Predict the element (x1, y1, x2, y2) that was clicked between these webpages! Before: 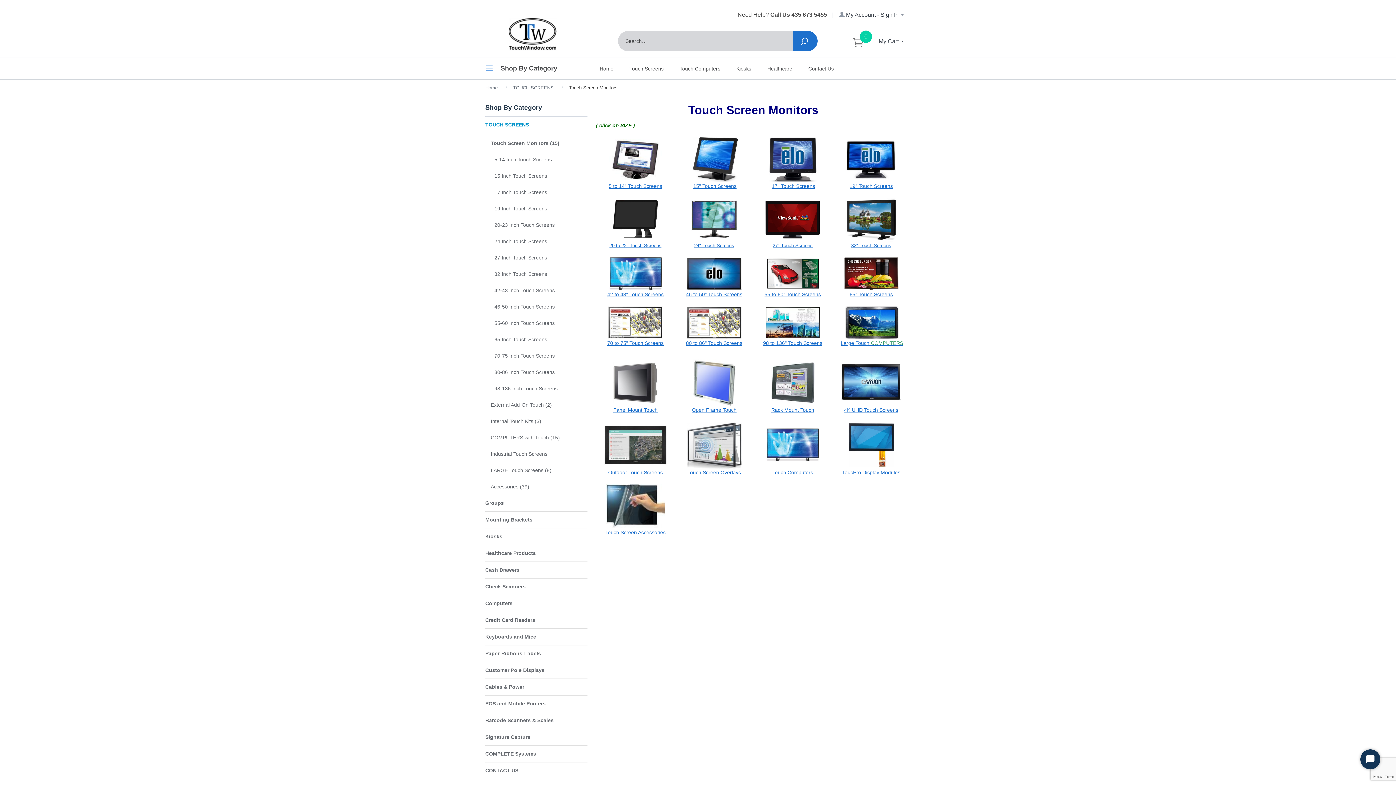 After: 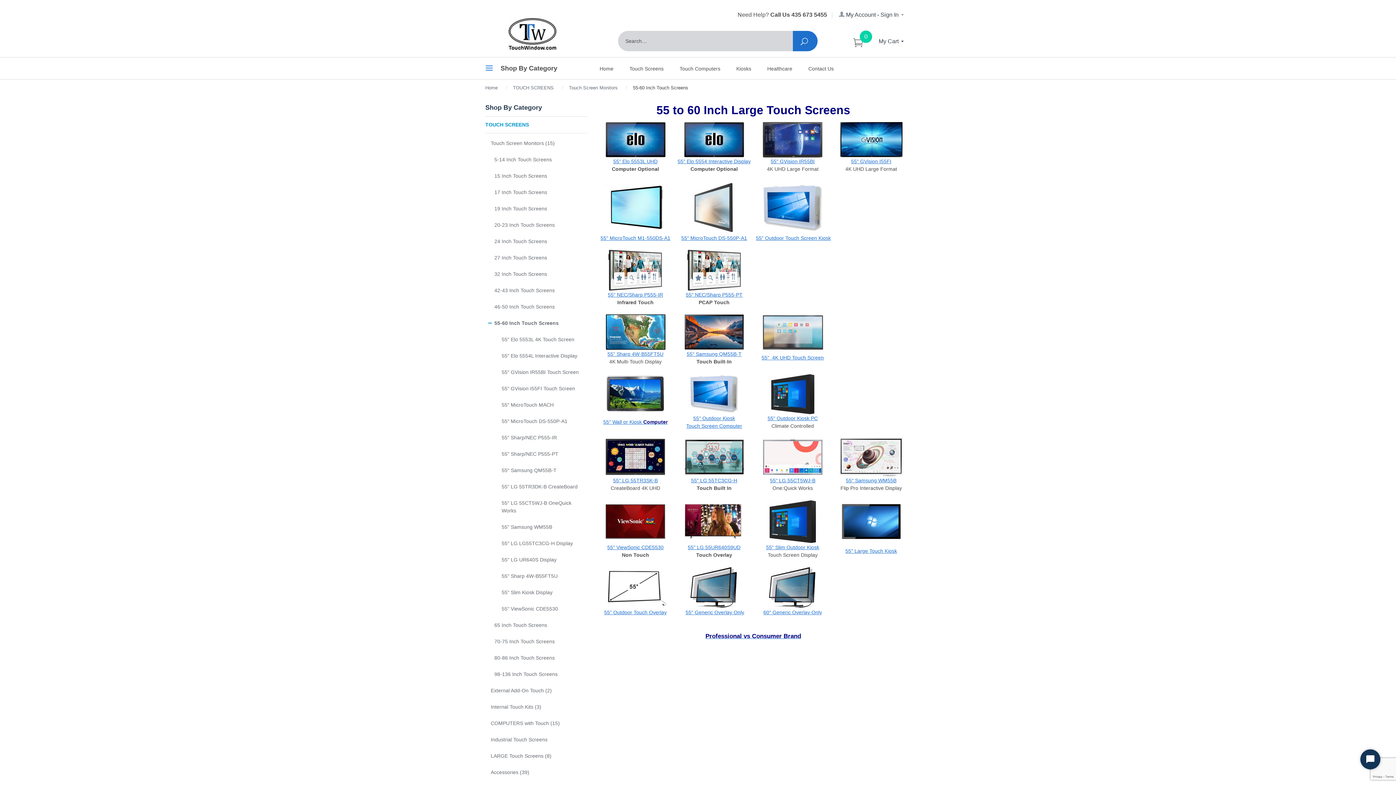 Action: label: 55-60 Inch Touch Screens bbox: (494, 319, 587, 327)